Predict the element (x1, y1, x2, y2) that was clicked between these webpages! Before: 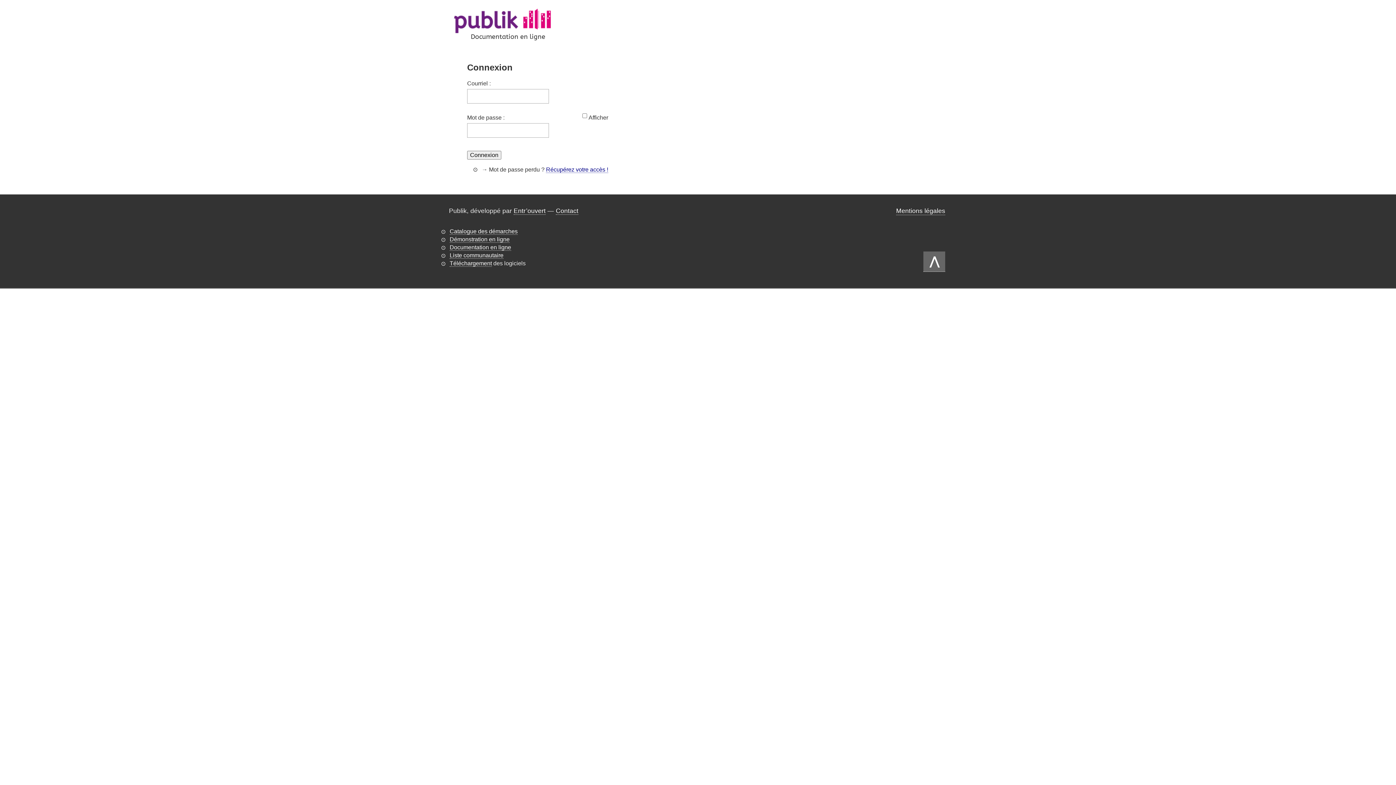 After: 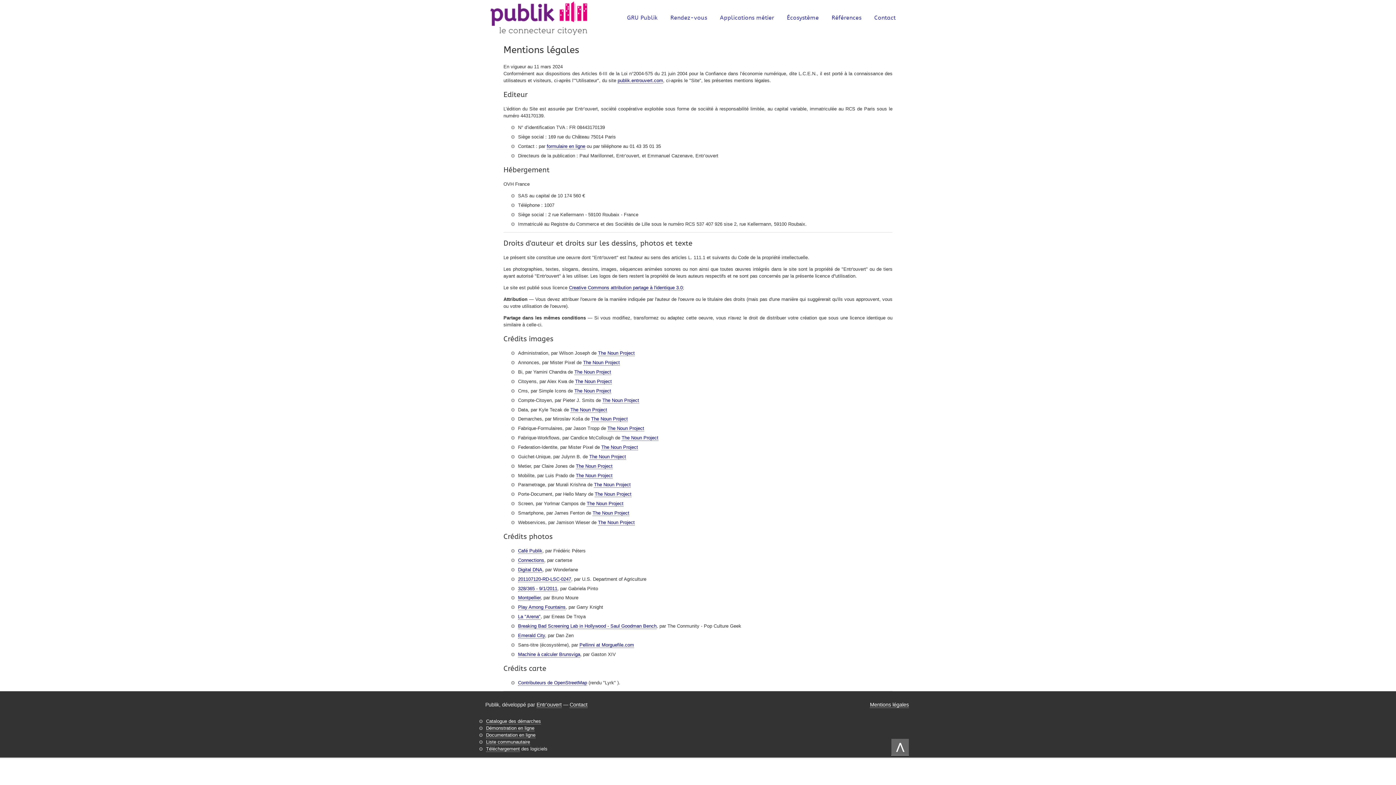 Action: label: Mentions légales bbox: (896, 207, 945, 215)